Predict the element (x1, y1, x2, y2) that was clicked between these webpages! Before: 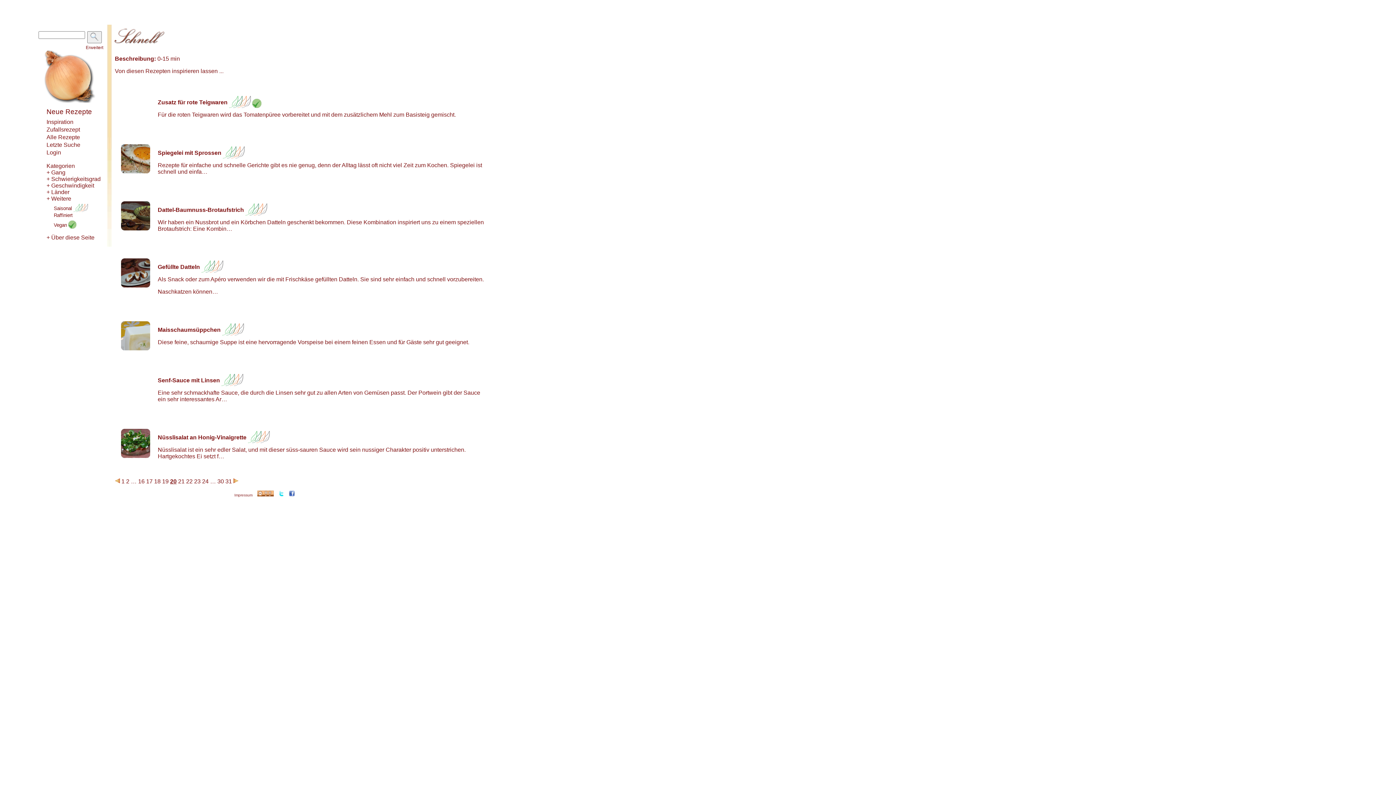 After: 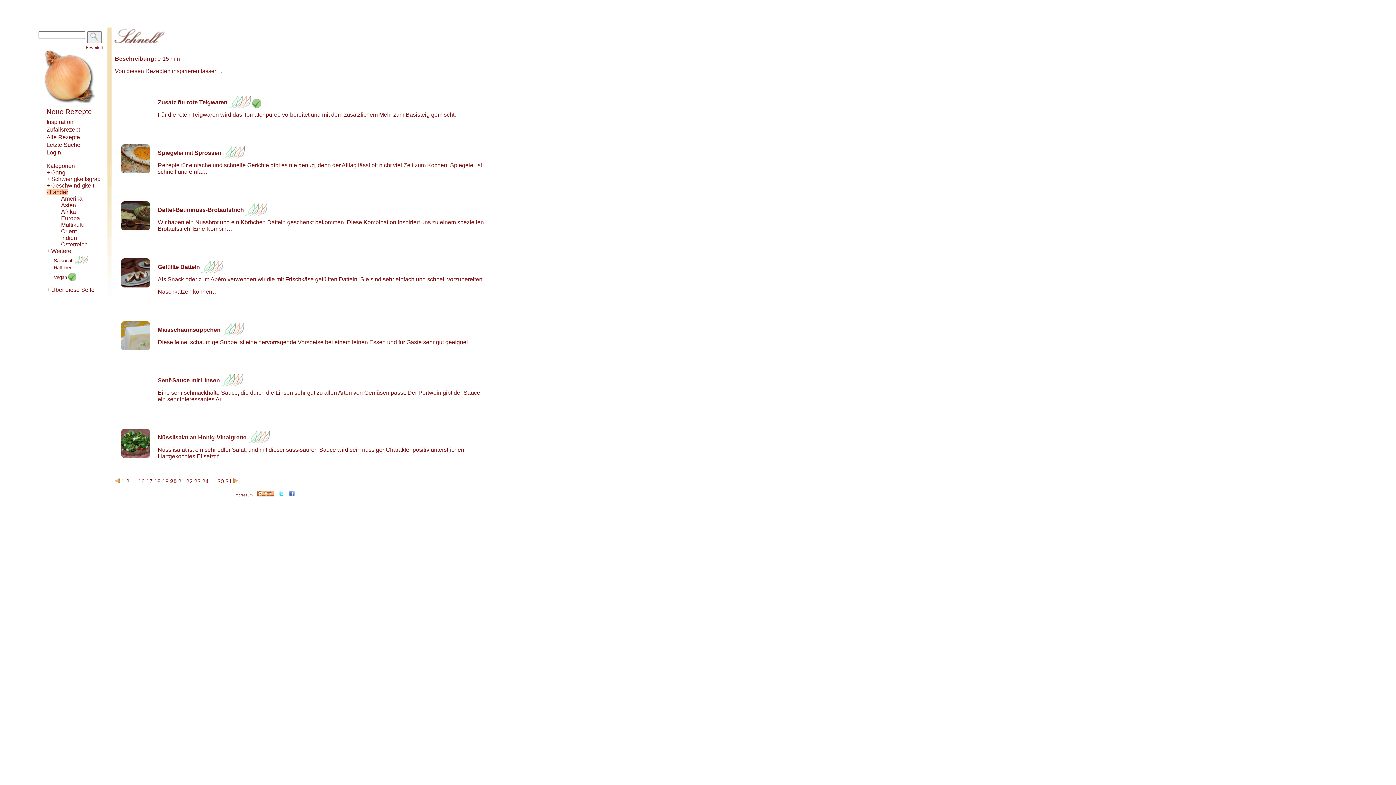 Action: label: + Länder bbox: (46, 189, 69, 195)